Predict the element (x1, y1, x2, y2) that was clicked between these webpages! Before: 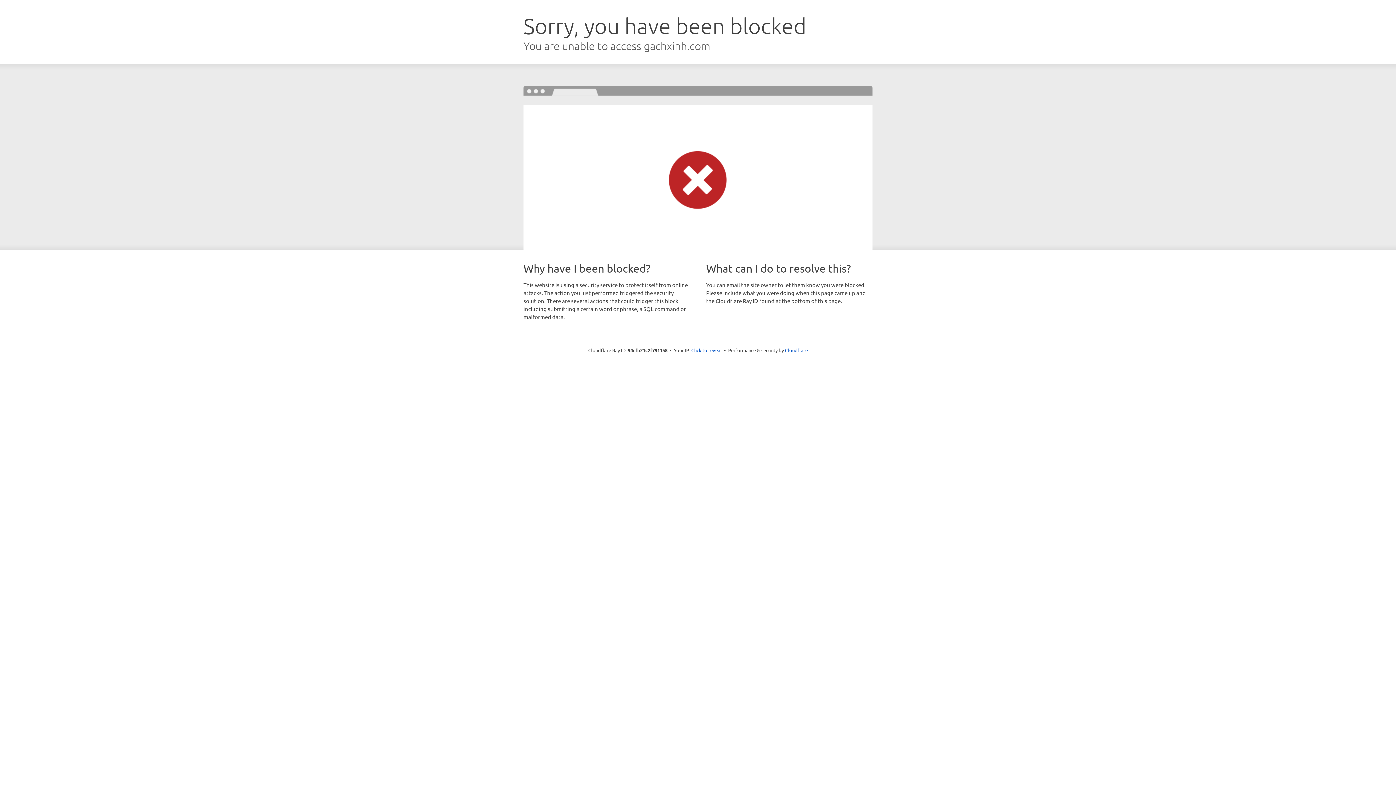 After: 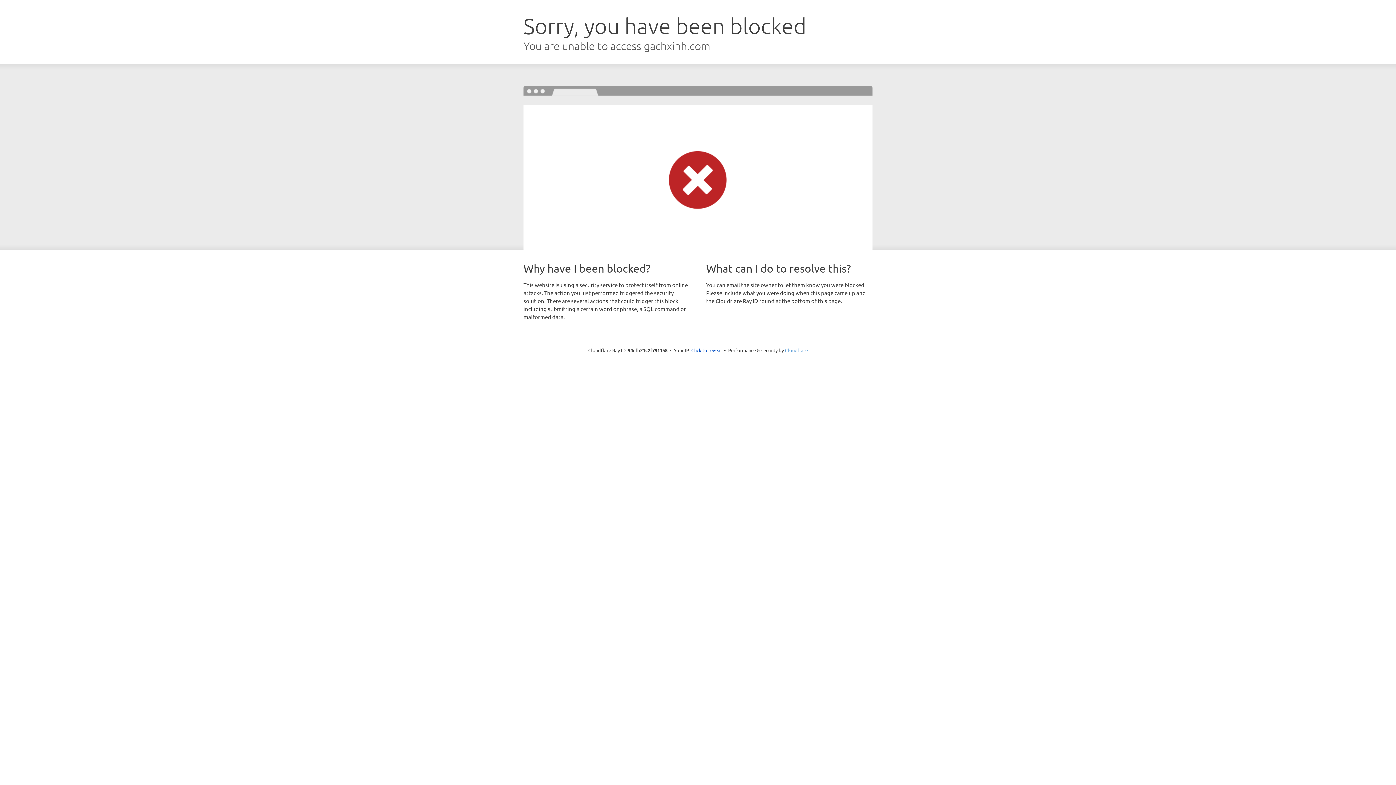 Action: label: Cloudflare bbox: (785, 347, 808, 353)